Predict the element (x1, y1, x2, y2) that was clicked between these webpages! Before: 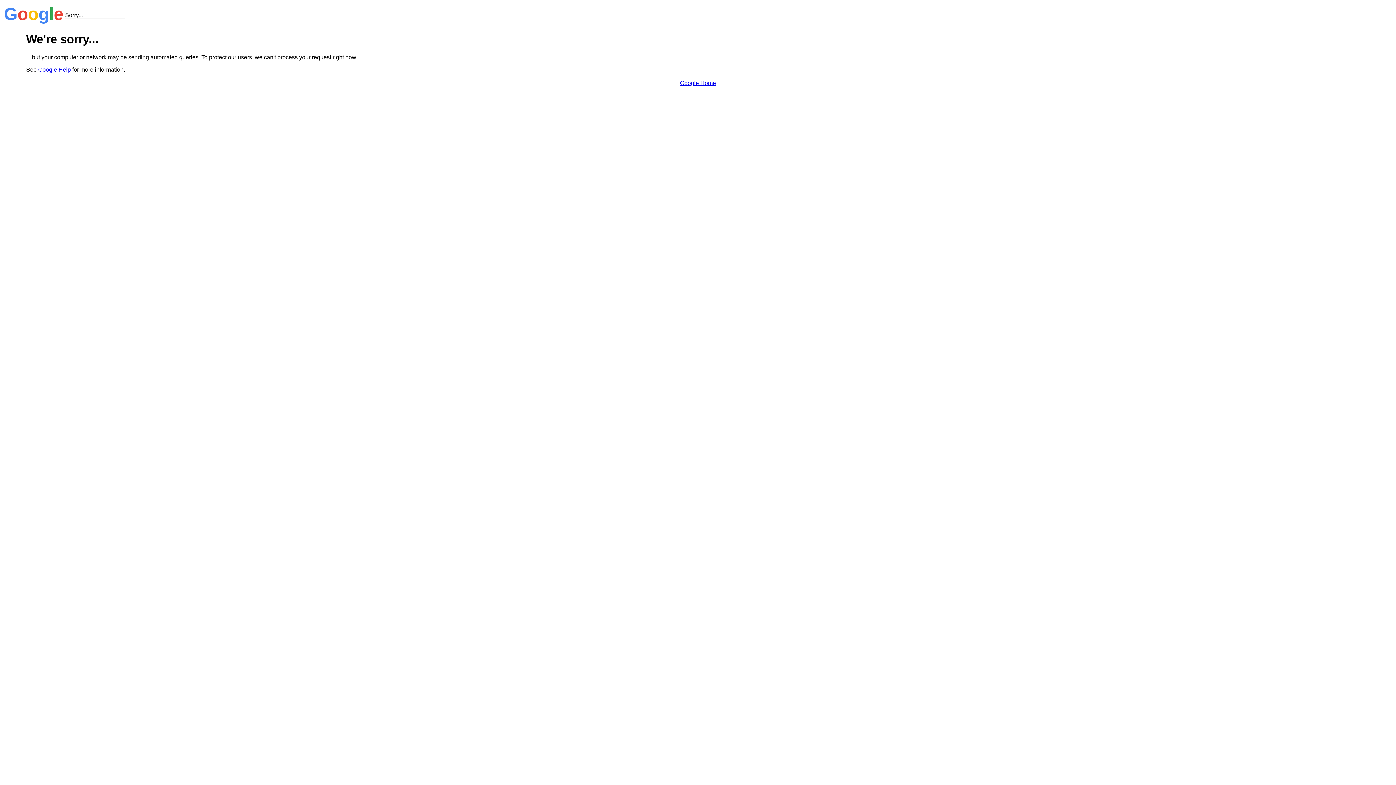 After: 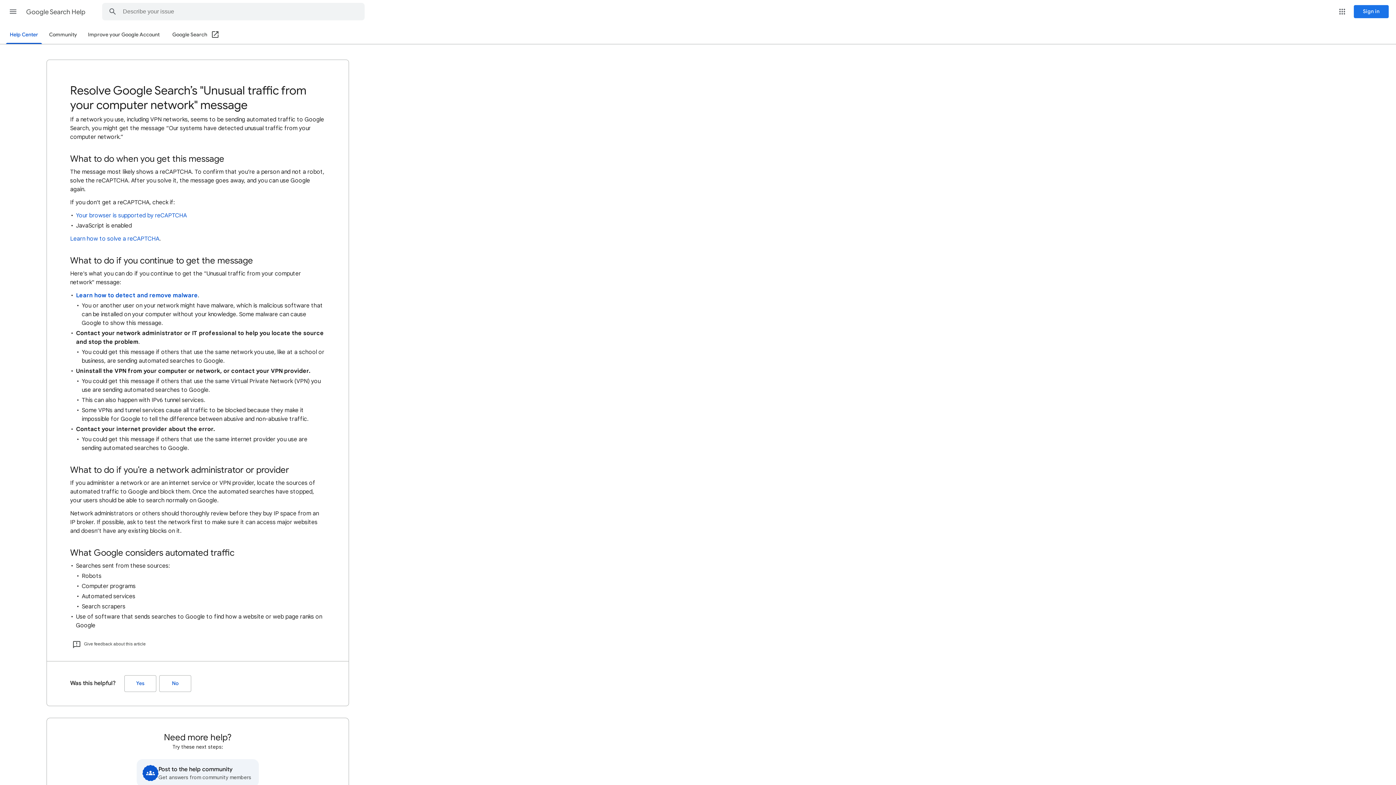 Action: bbox: (38, 66, 70, 72) label: Google Help